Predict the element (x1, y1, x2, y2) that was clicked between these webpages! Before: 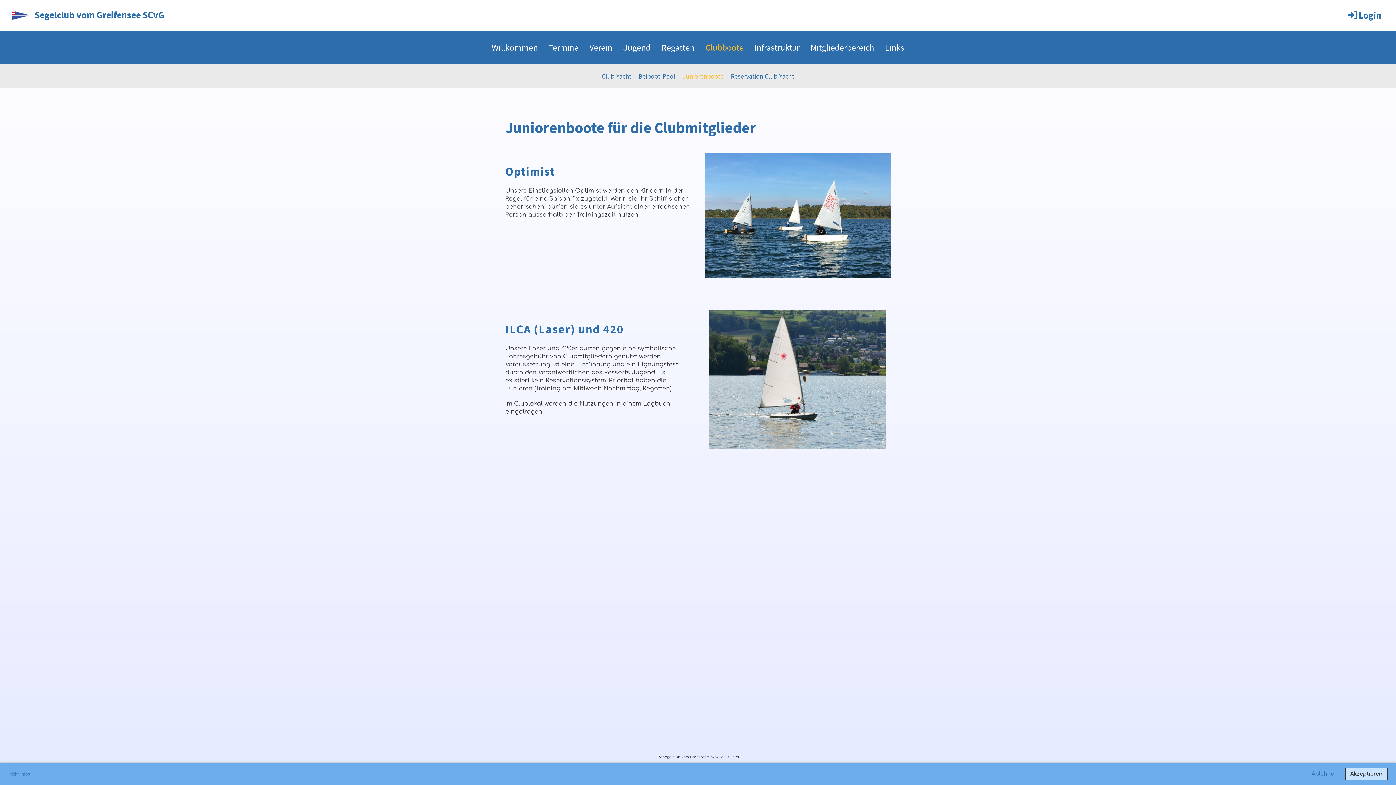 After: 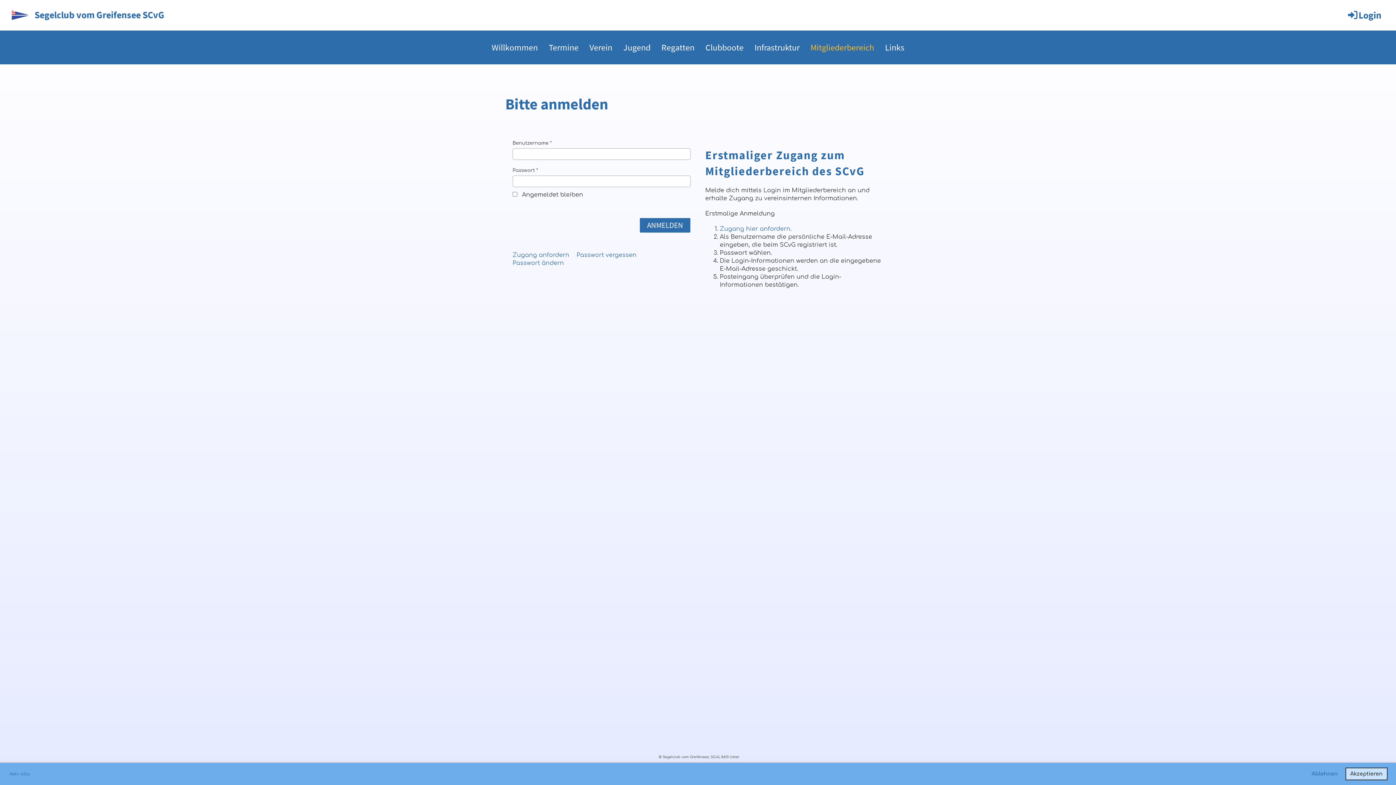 Action: bbox: (805, 30, 879, 64) label: Mitgliederbereich